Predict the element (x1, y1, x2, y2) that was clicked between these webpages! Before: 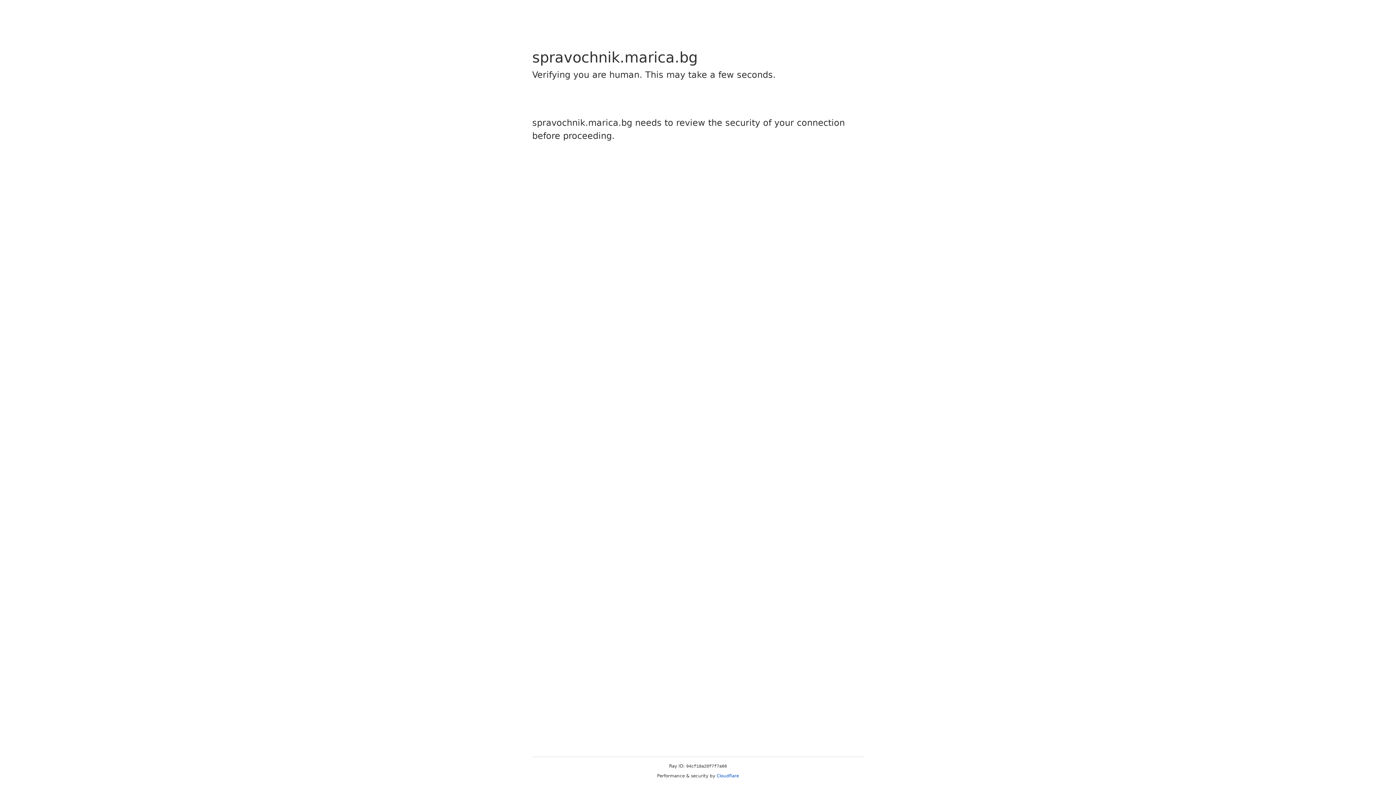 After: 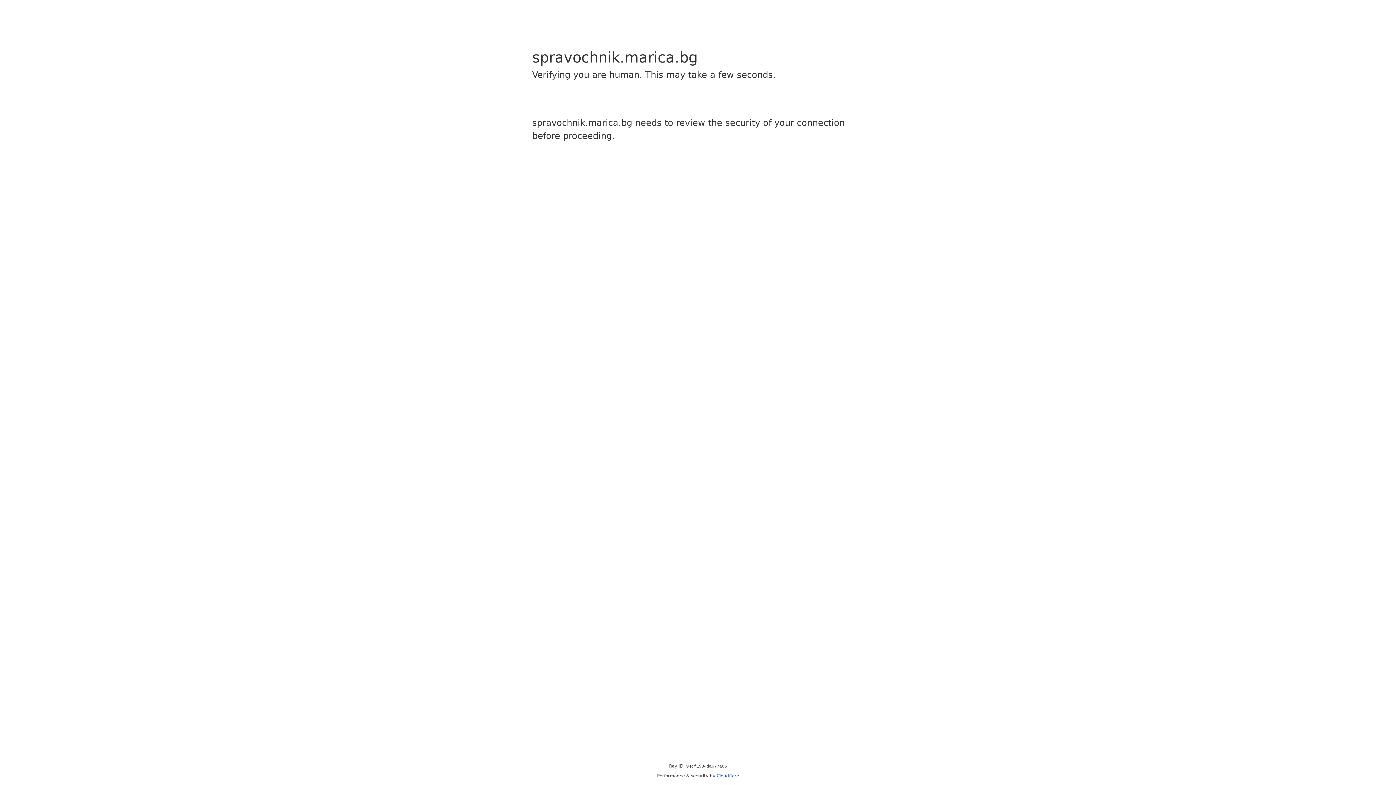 Action: bbox: (716, 773, 739, 778) label: Cloudflare